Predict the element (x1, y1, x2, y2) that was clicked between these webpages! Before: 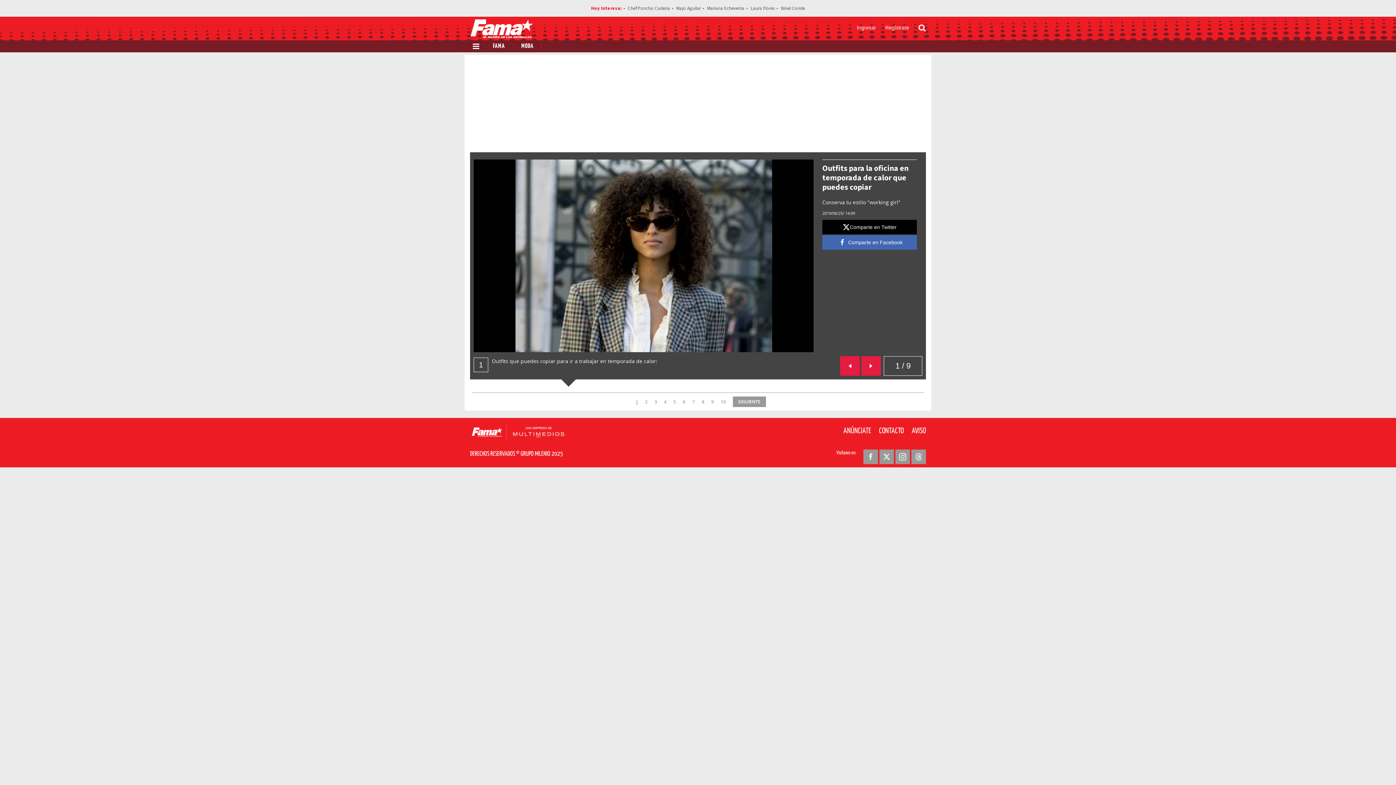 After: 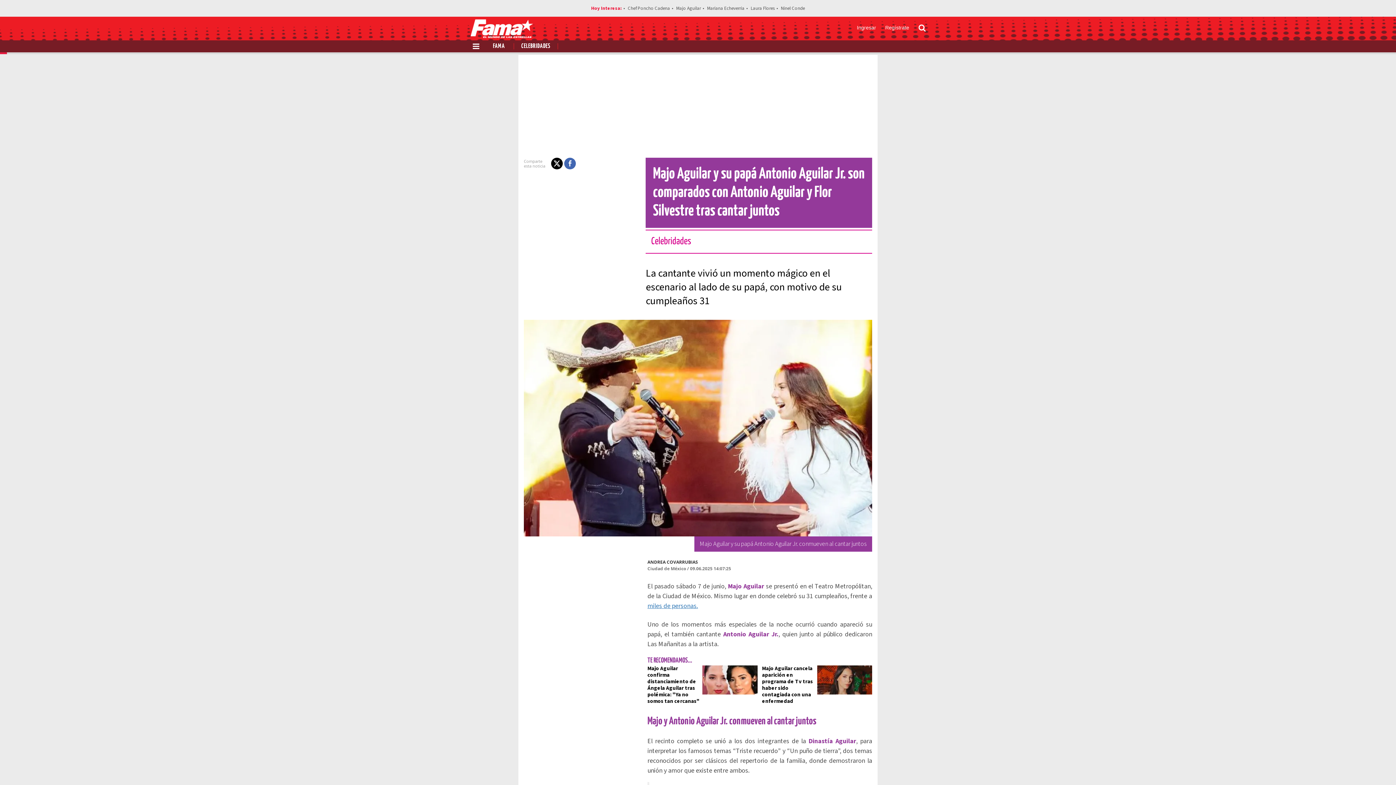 Action: label: Majo Aguilar bbox: (676, 4, 701, 11)